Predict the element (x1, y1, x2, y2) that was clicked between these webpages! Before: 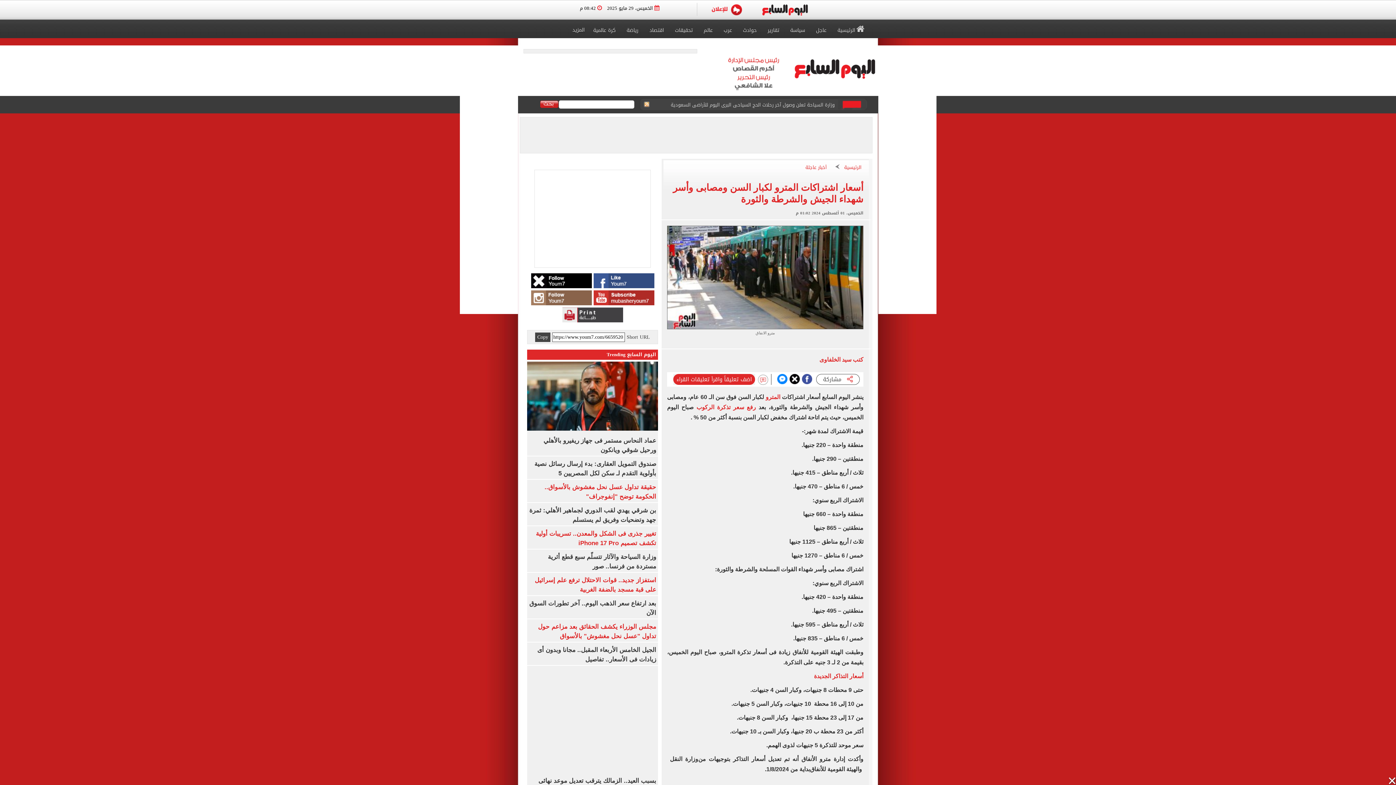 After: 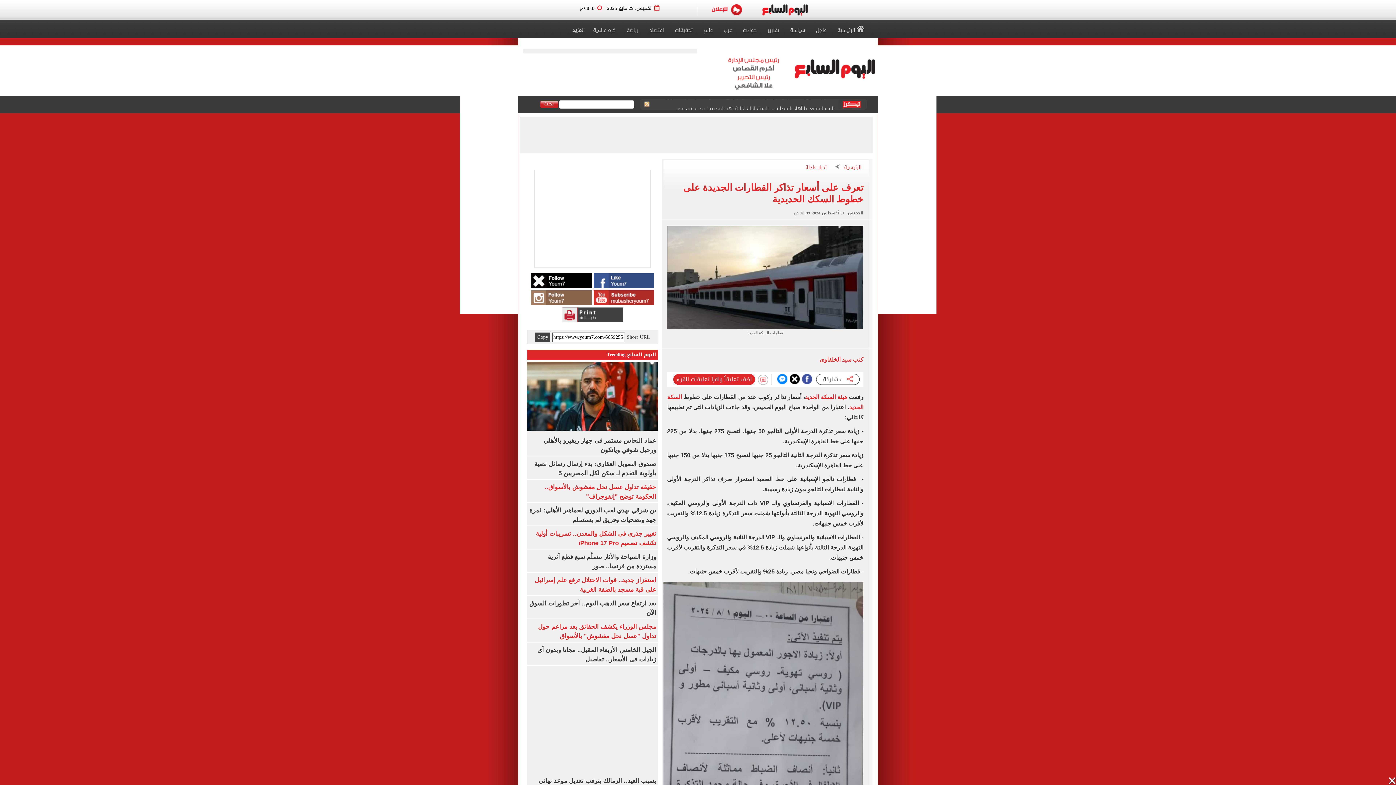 Action: label: تعديل أسعار التذاكر bbox: (733, 756, 781, 762)